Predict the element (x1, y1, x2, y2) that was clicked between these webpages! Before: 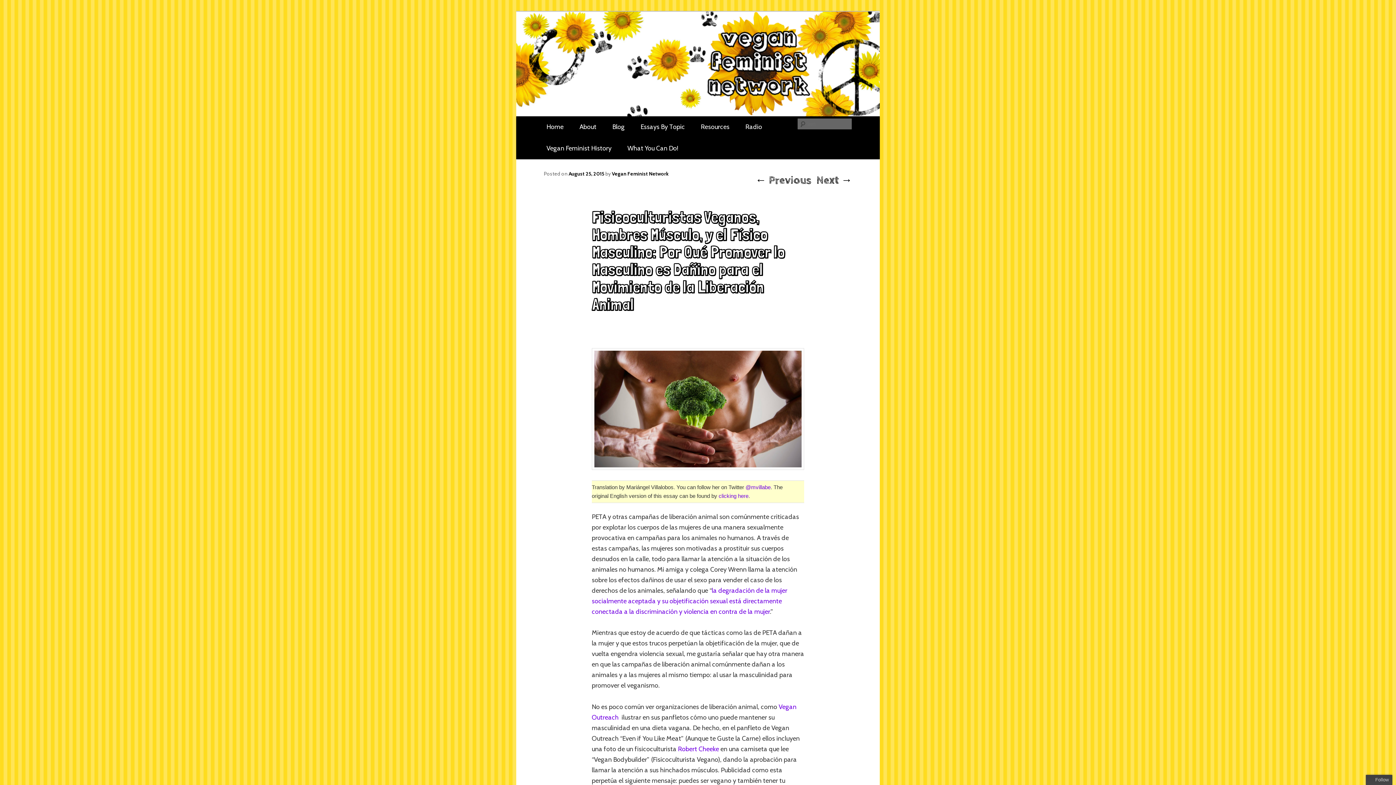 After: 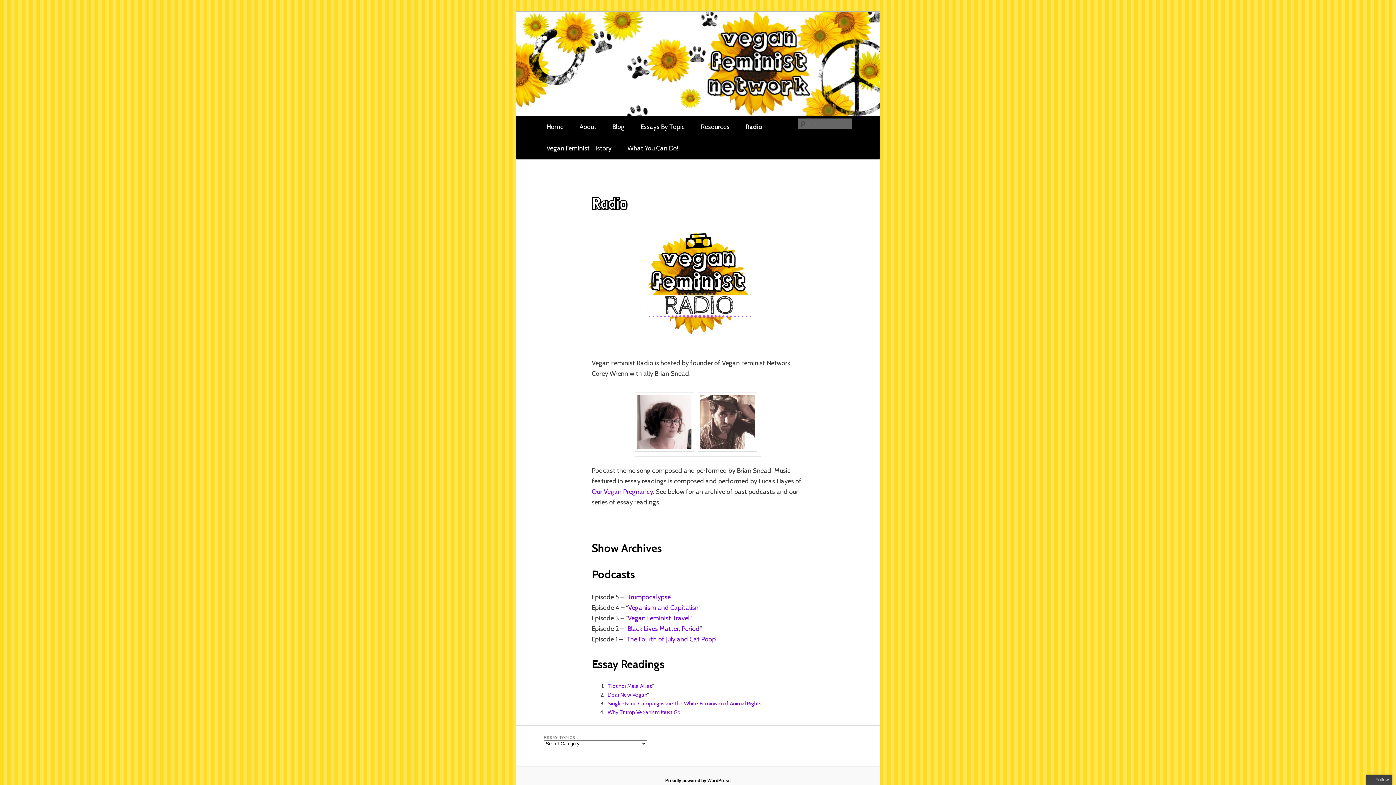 Action: bbox: (737, 116, 770, 137) label: Radio